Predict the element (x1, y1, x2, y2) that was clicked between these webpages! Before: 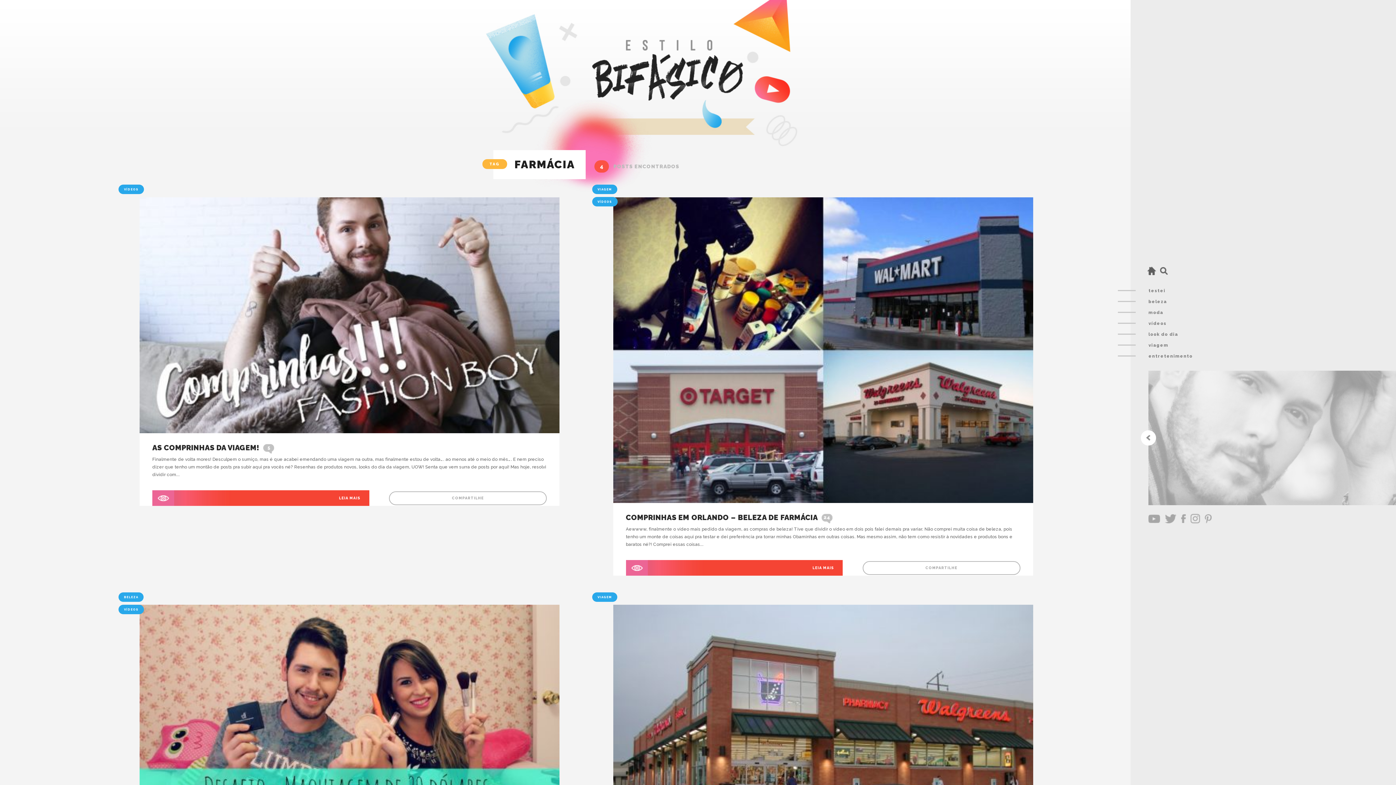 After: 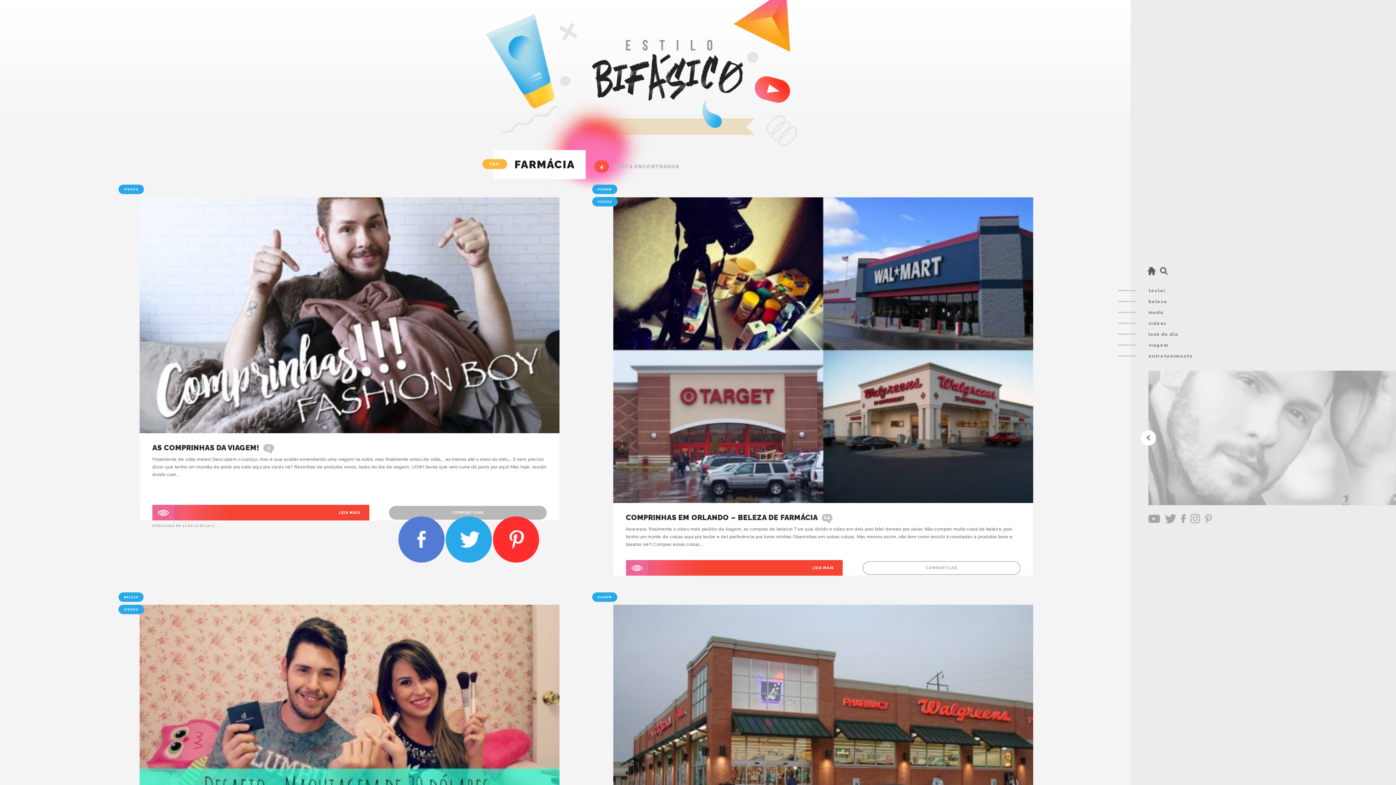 Action: bbox: (493, 519, 539, 523)